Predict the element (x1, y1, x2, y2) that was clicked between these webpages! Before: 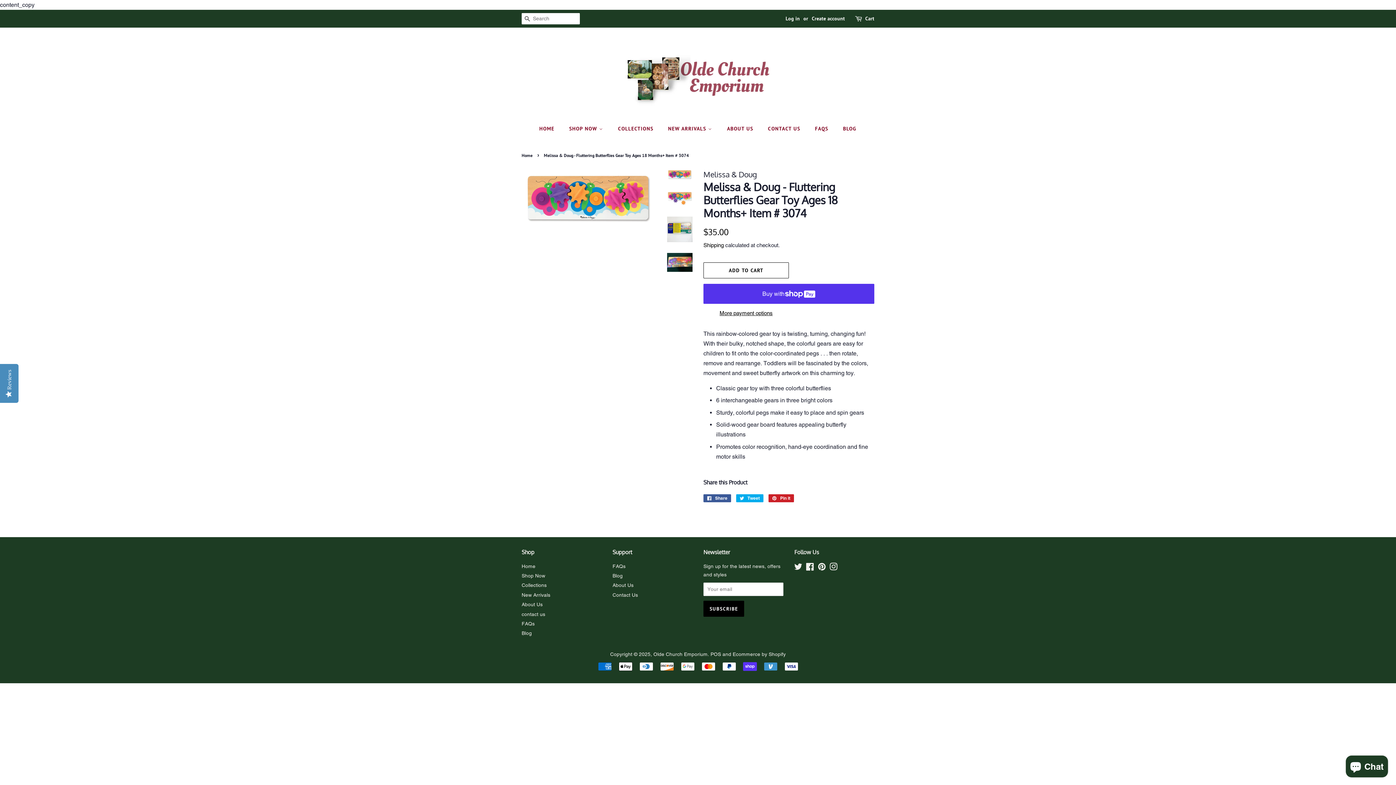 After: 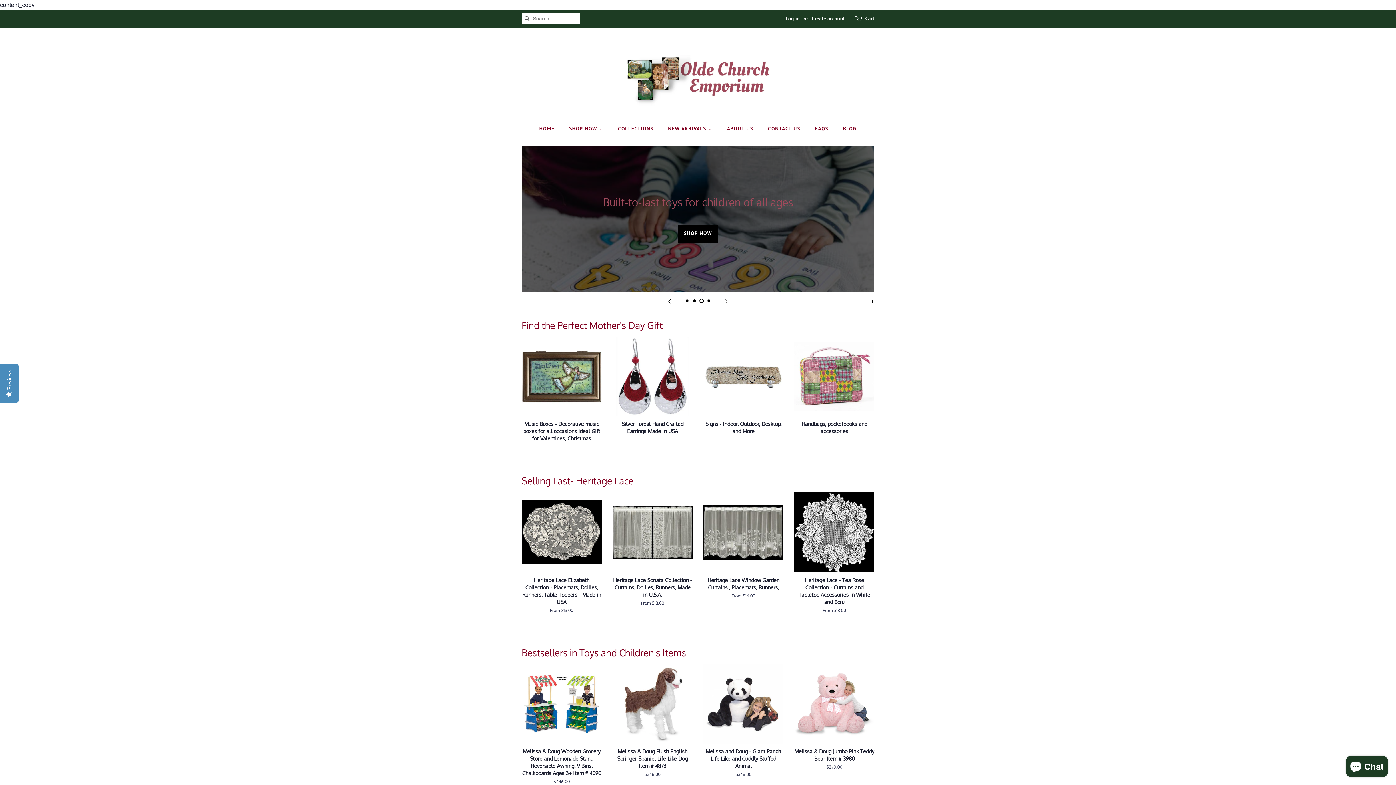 Action: label: New Arrivals bbox: (521, 592, 550, 598)